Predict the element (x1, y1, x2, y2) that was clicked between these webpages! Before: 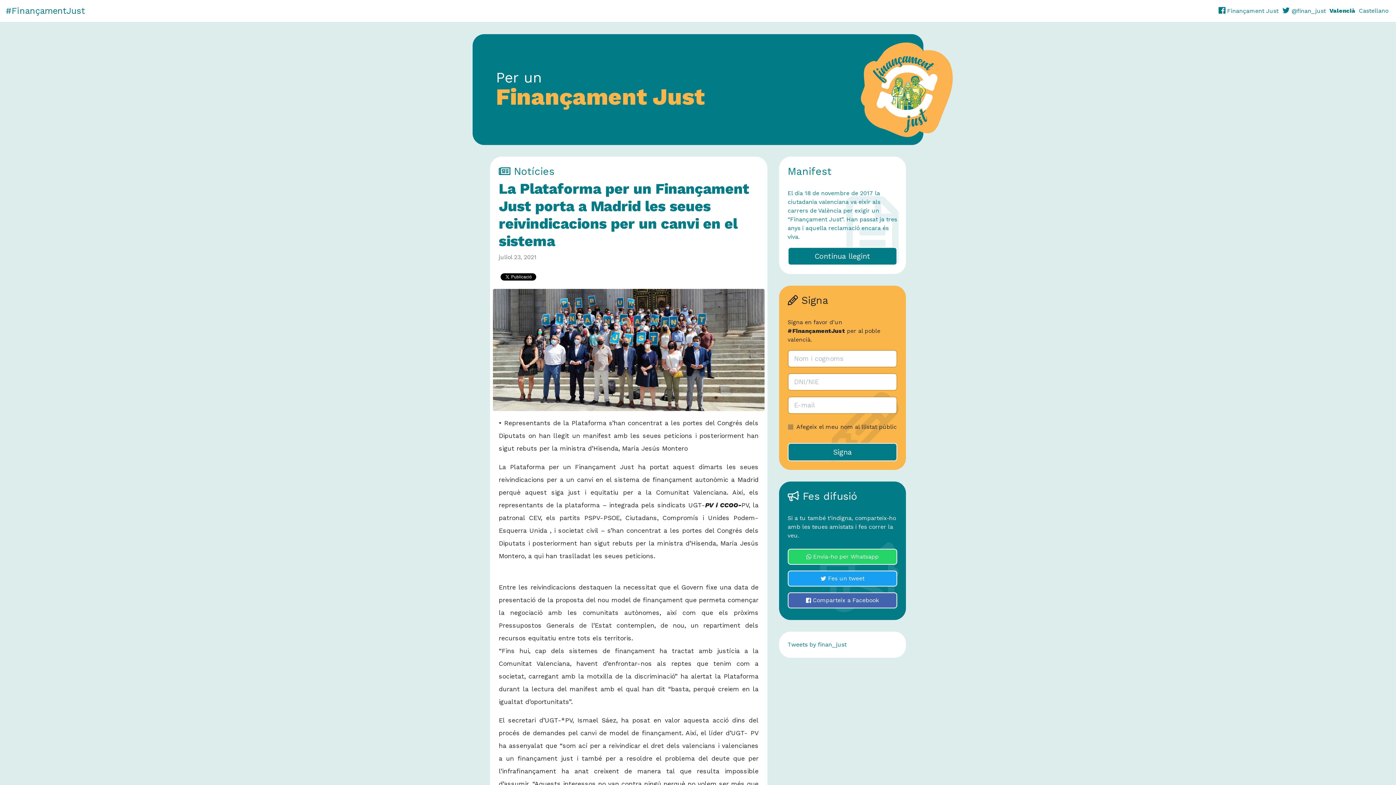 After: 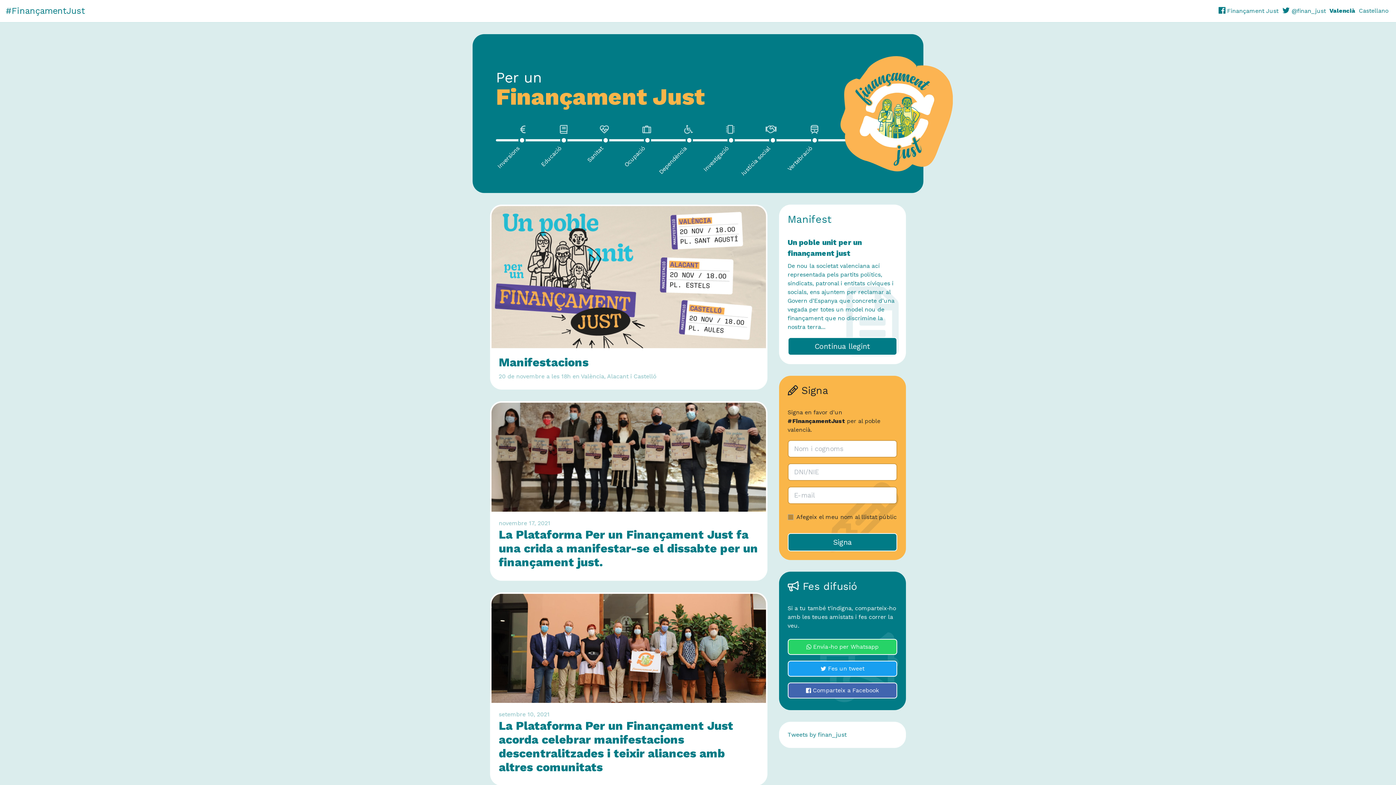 Action: label: #FinançamentJust bbox: (5, 5, 85, 16)